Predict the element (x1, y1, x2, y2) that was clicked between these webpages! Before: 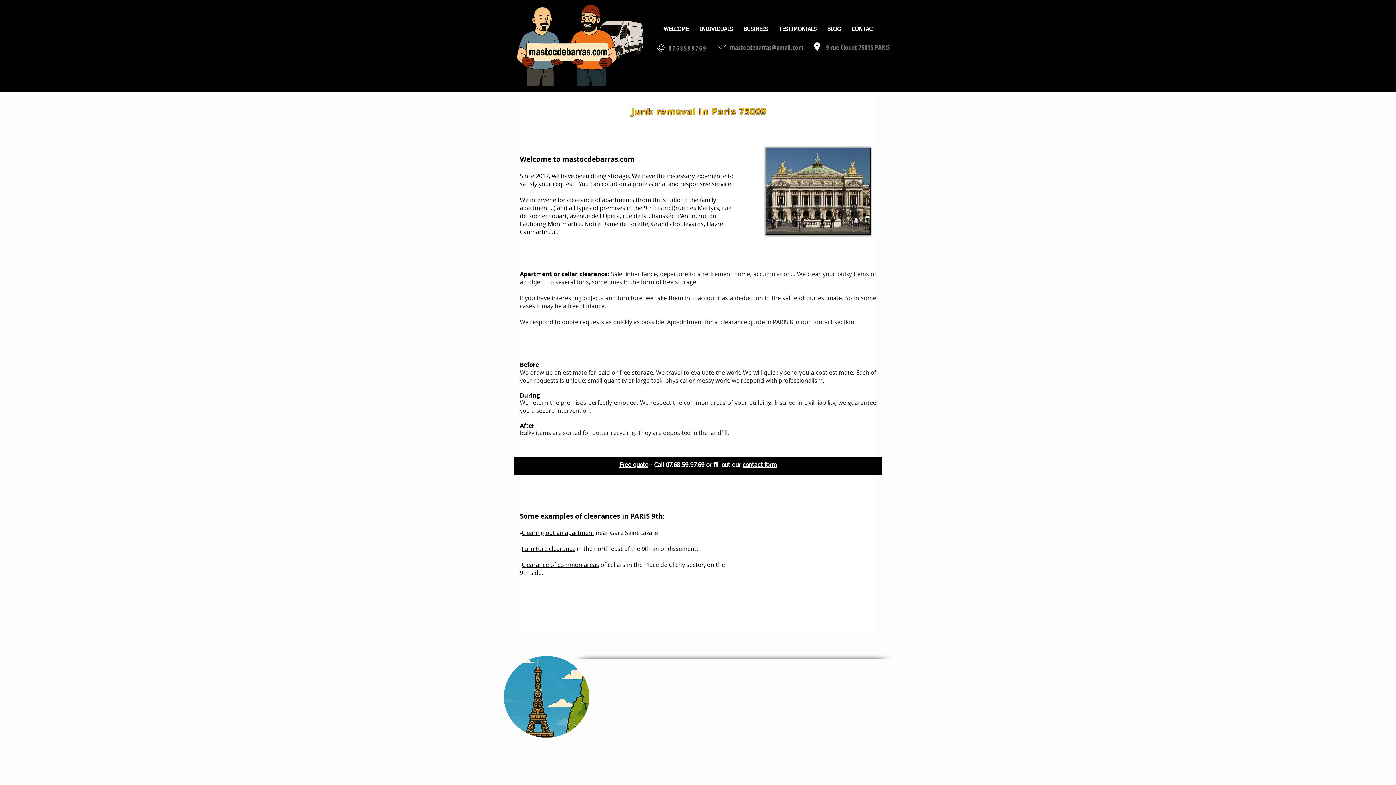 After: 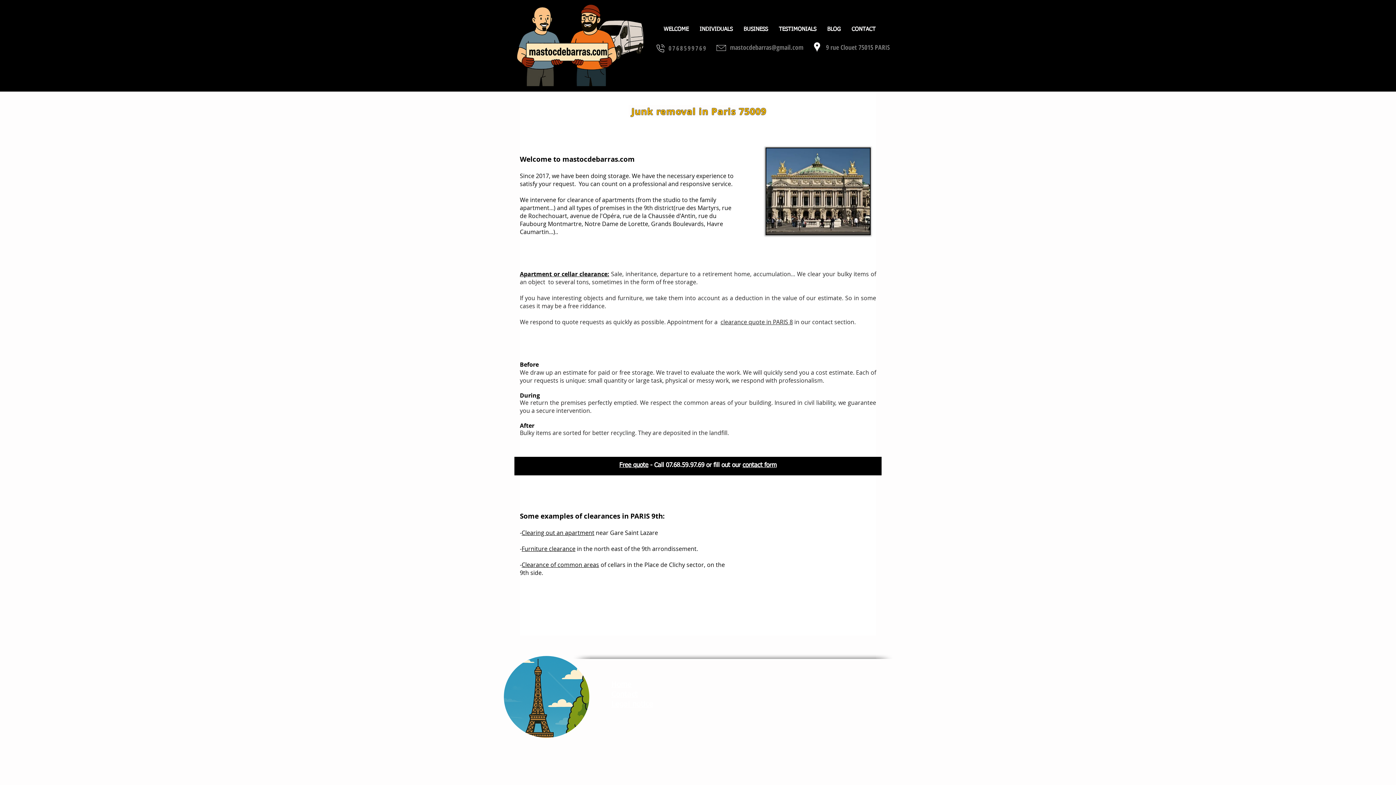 Action: bbox: (720, 318, 793, 326) label: clearance quote in PARIS 8